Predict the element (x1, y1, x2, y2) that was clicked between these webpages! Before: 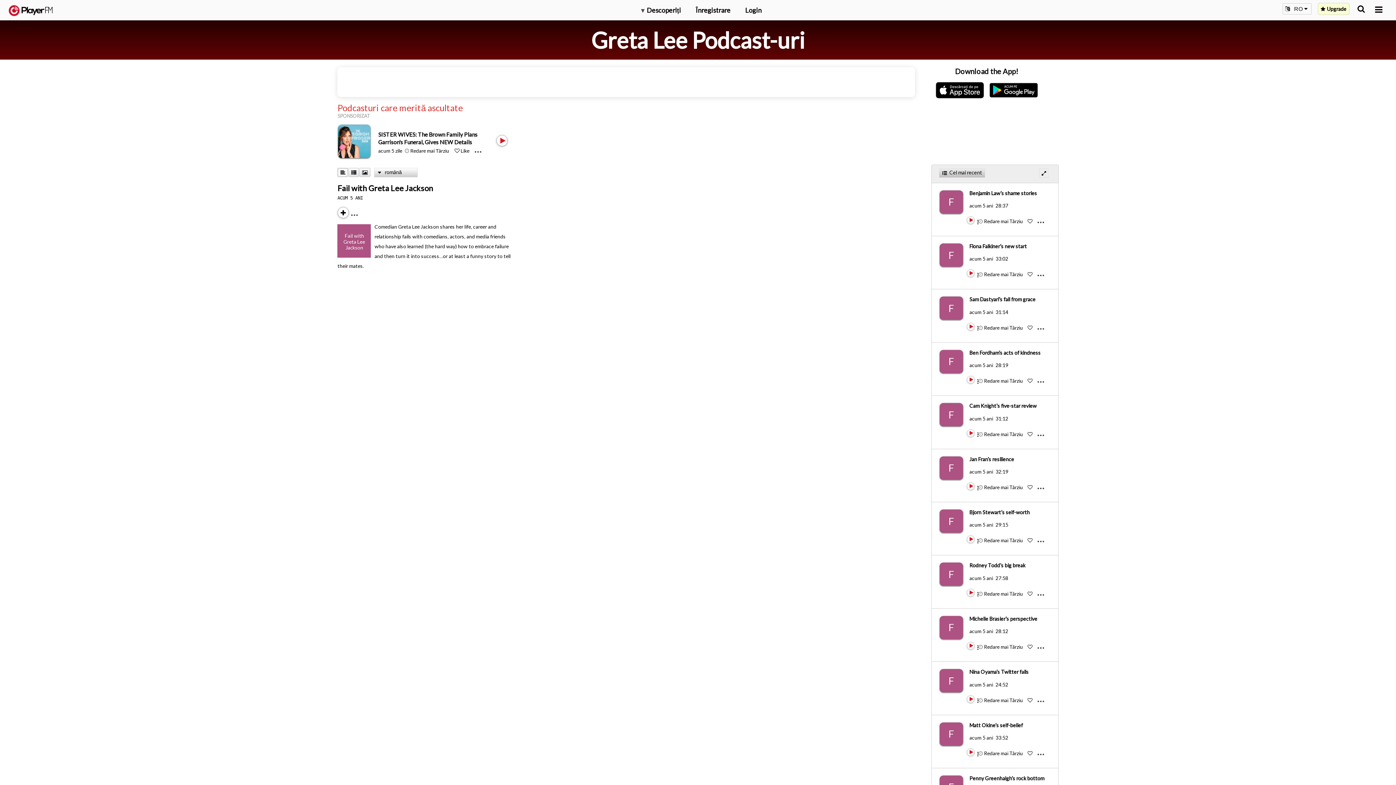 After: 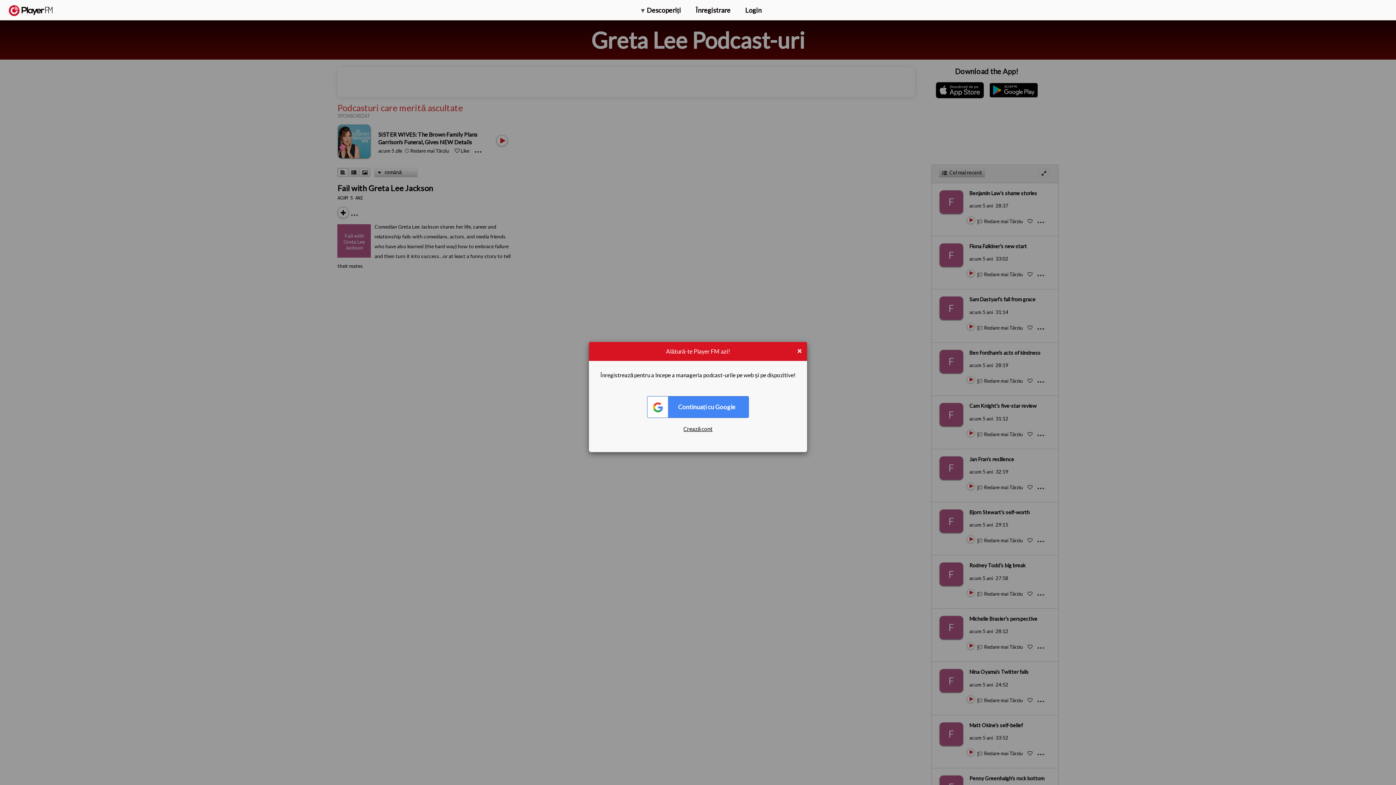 Action: bbox: (984, 431, 1023, 437) label: Add to Play later